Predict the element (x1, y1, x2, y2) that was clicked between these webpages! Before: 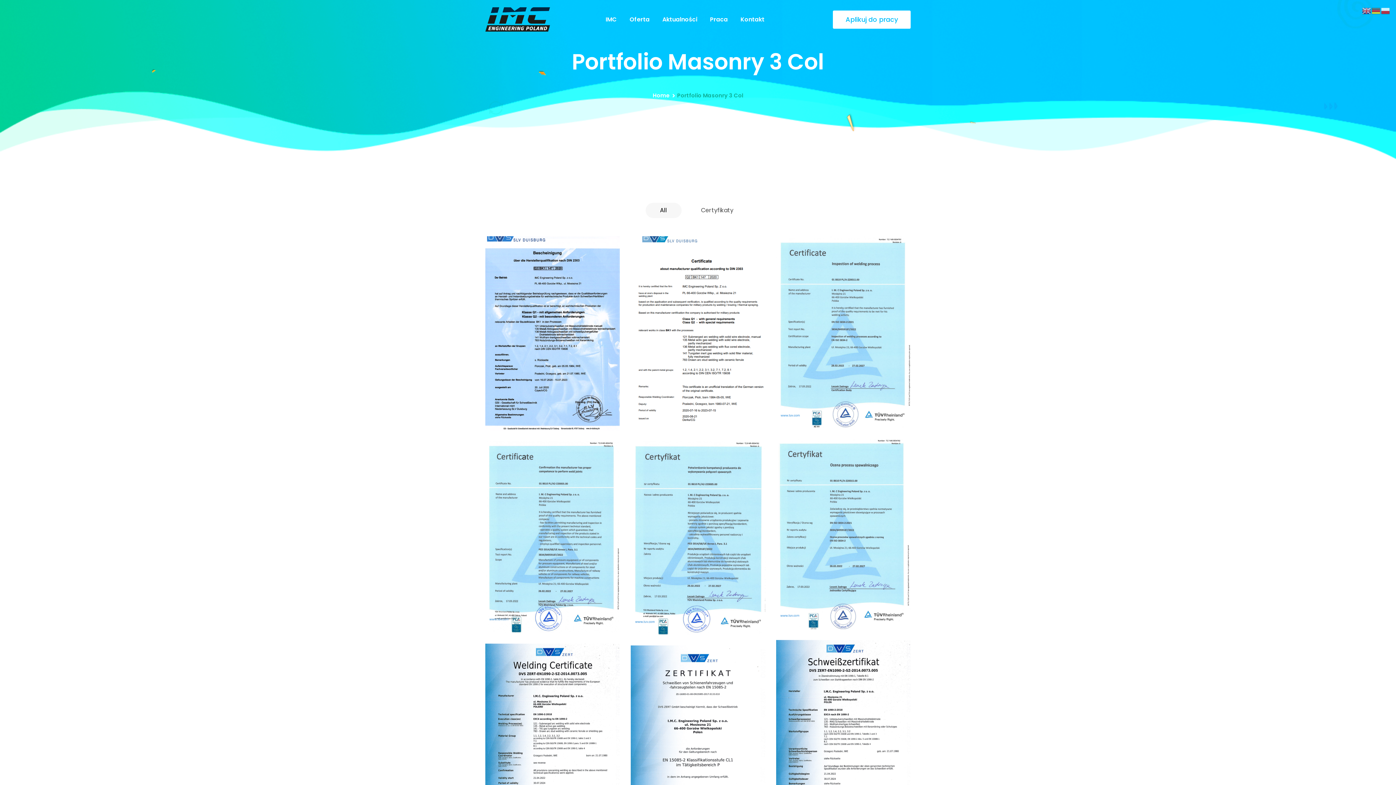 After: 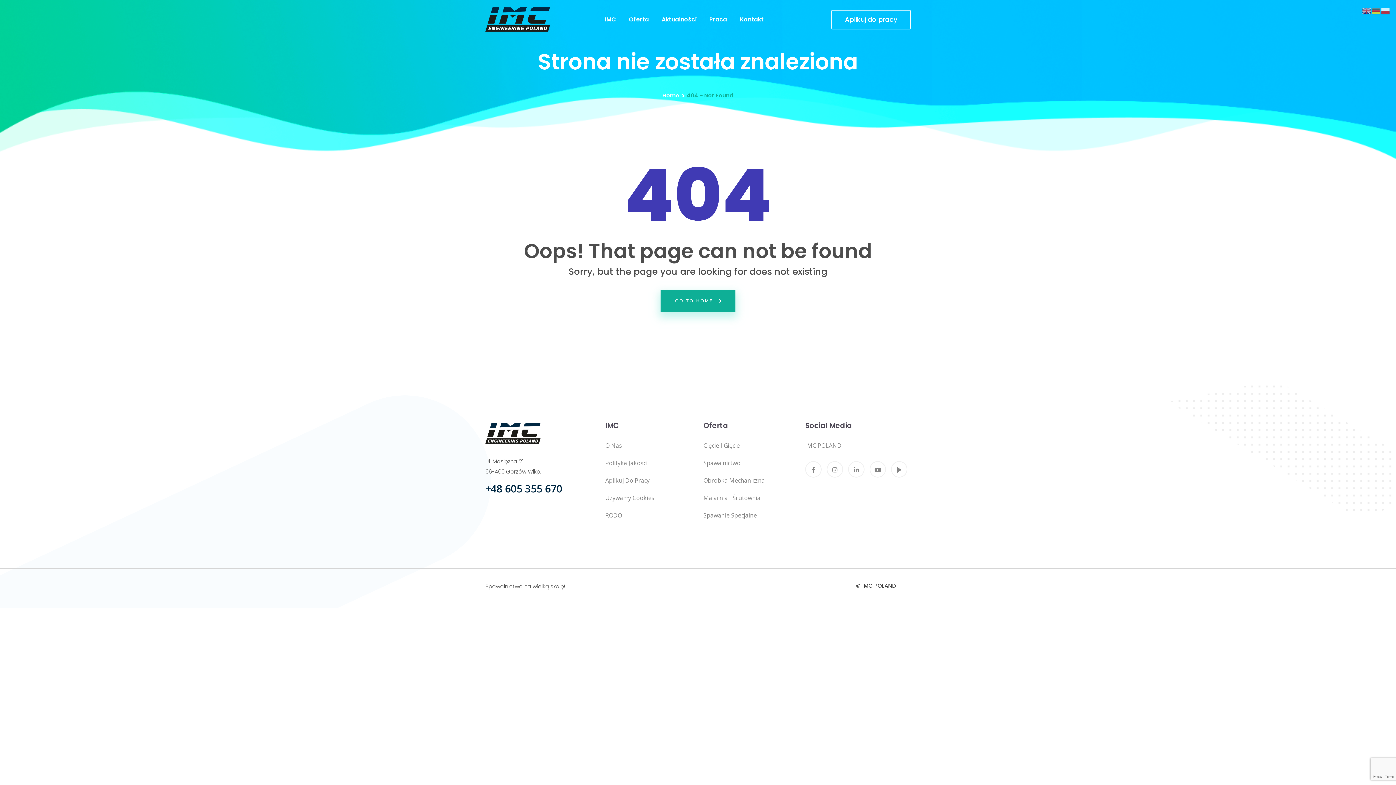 Action: label: DIN 2303 DE bbox: (496, 406, 529, 415)